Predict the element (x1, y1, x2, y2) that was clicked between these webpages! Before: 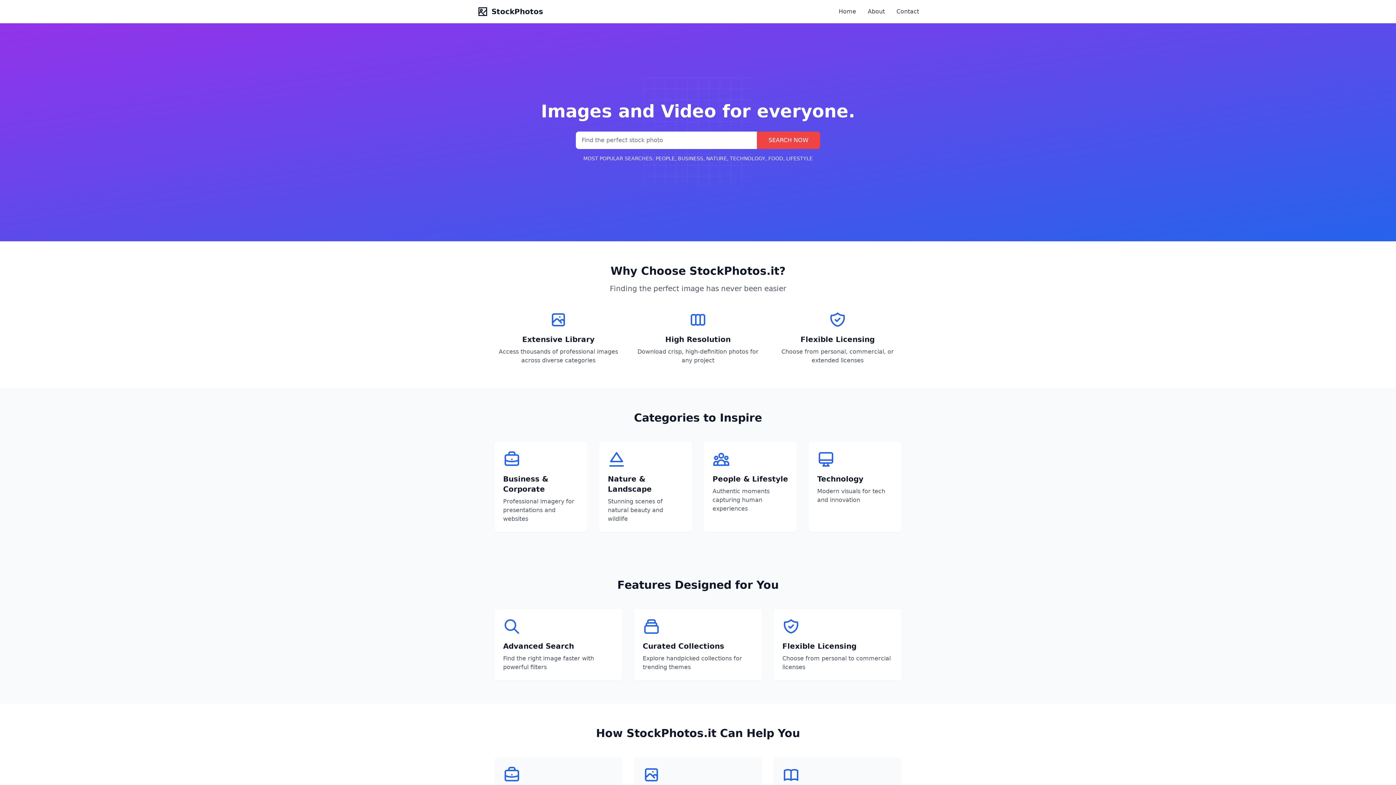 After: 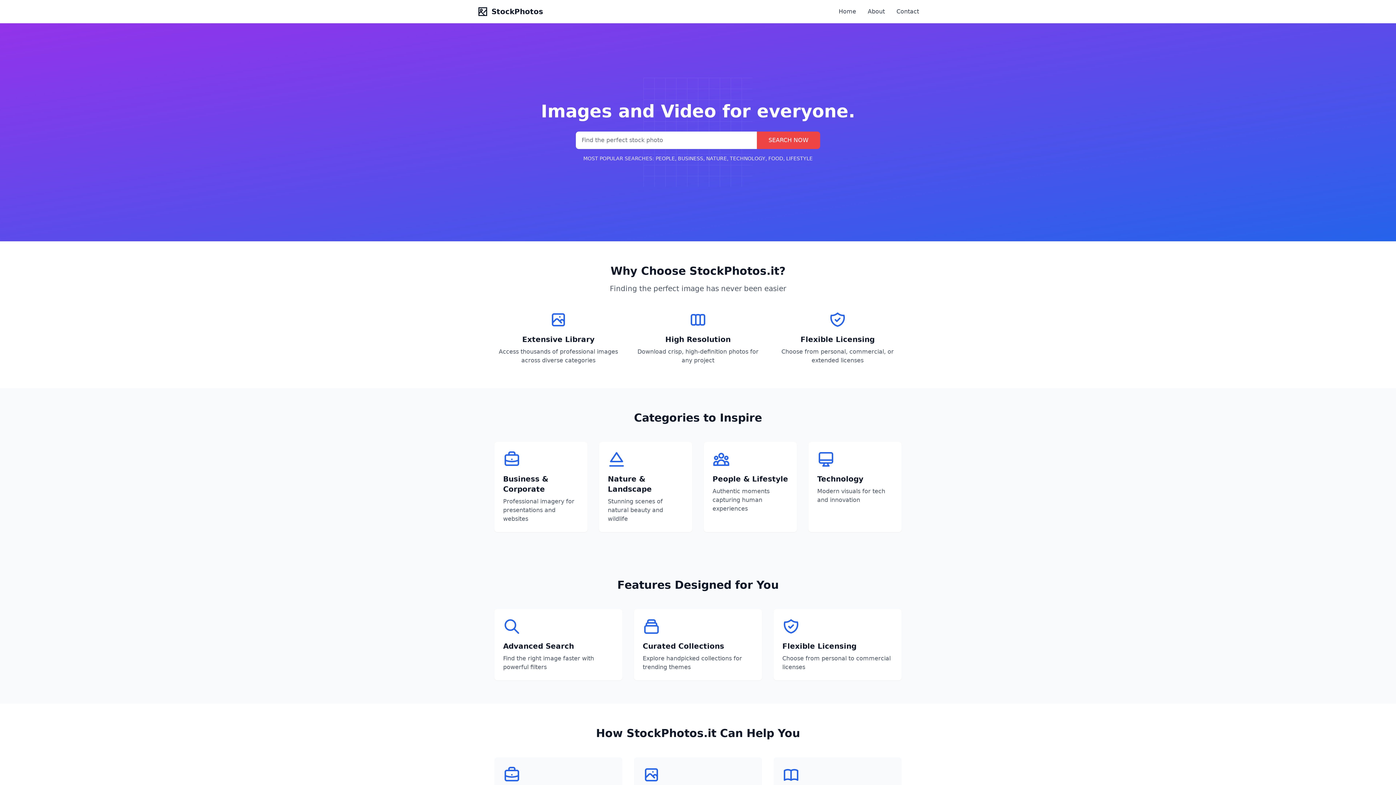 Action: label: SEARCH NOW bbox: (757, 131, 820, 149)